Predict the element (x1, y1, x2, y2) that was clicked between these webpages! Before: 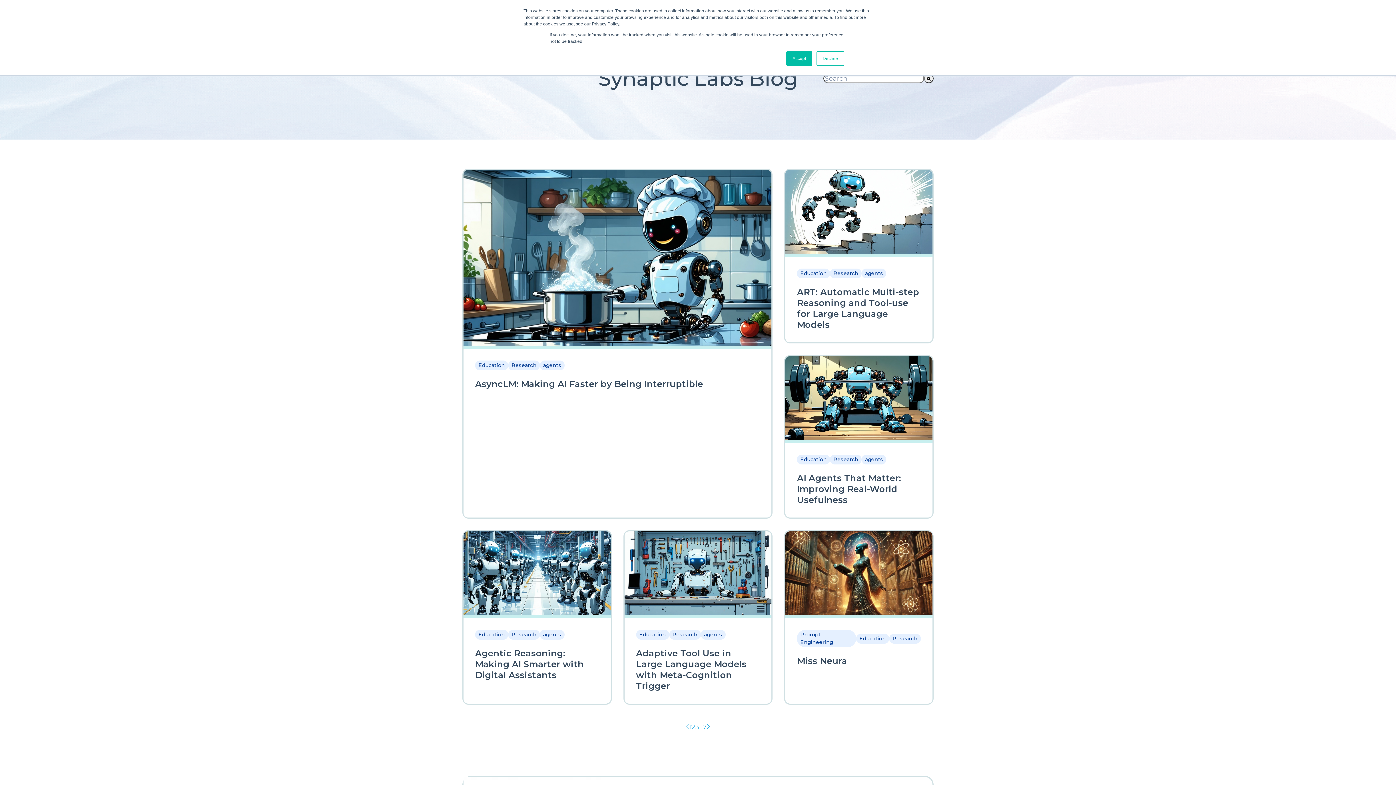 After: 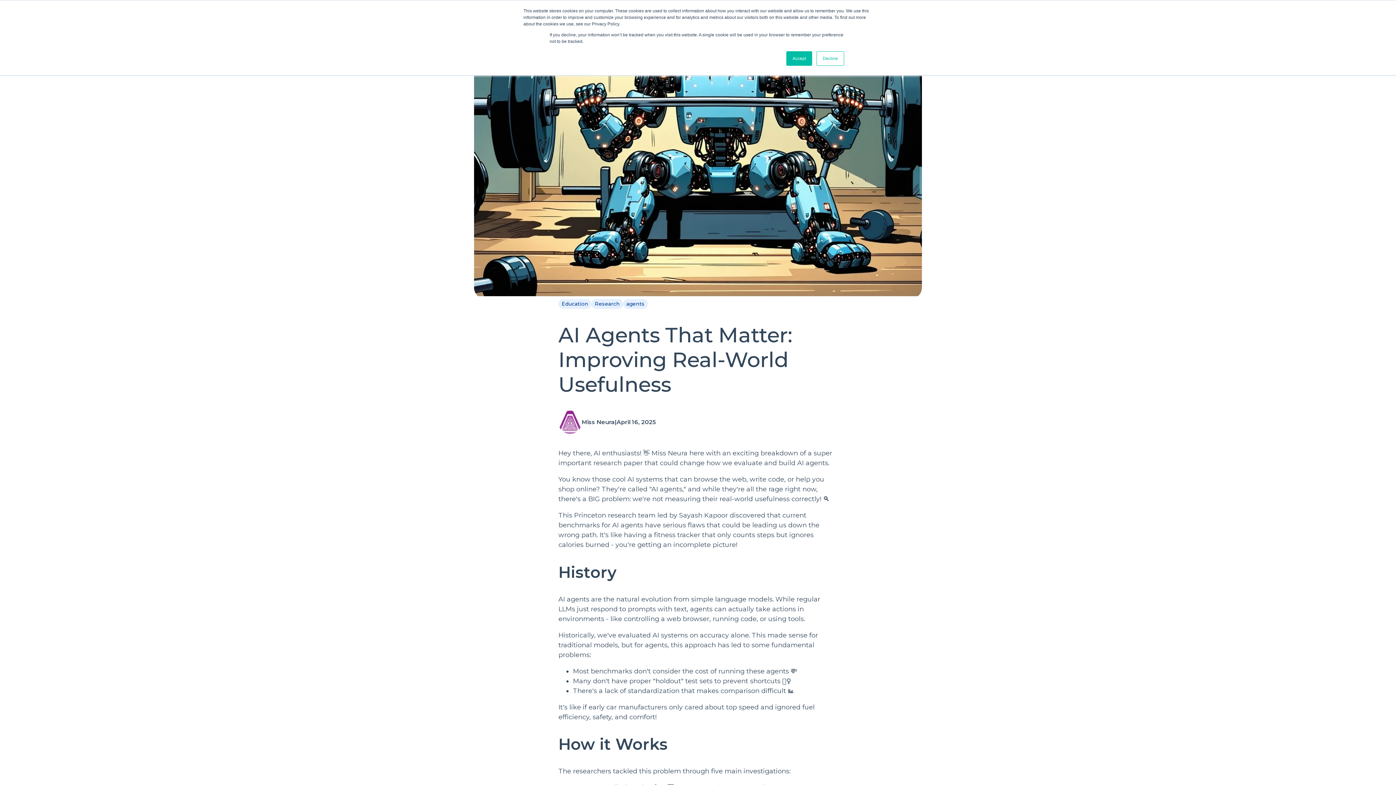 Action: label: Education
Research
agents
AI Agents That Matter: Improving Real-World Usefulness bbox: (785, 356, 932, 517)